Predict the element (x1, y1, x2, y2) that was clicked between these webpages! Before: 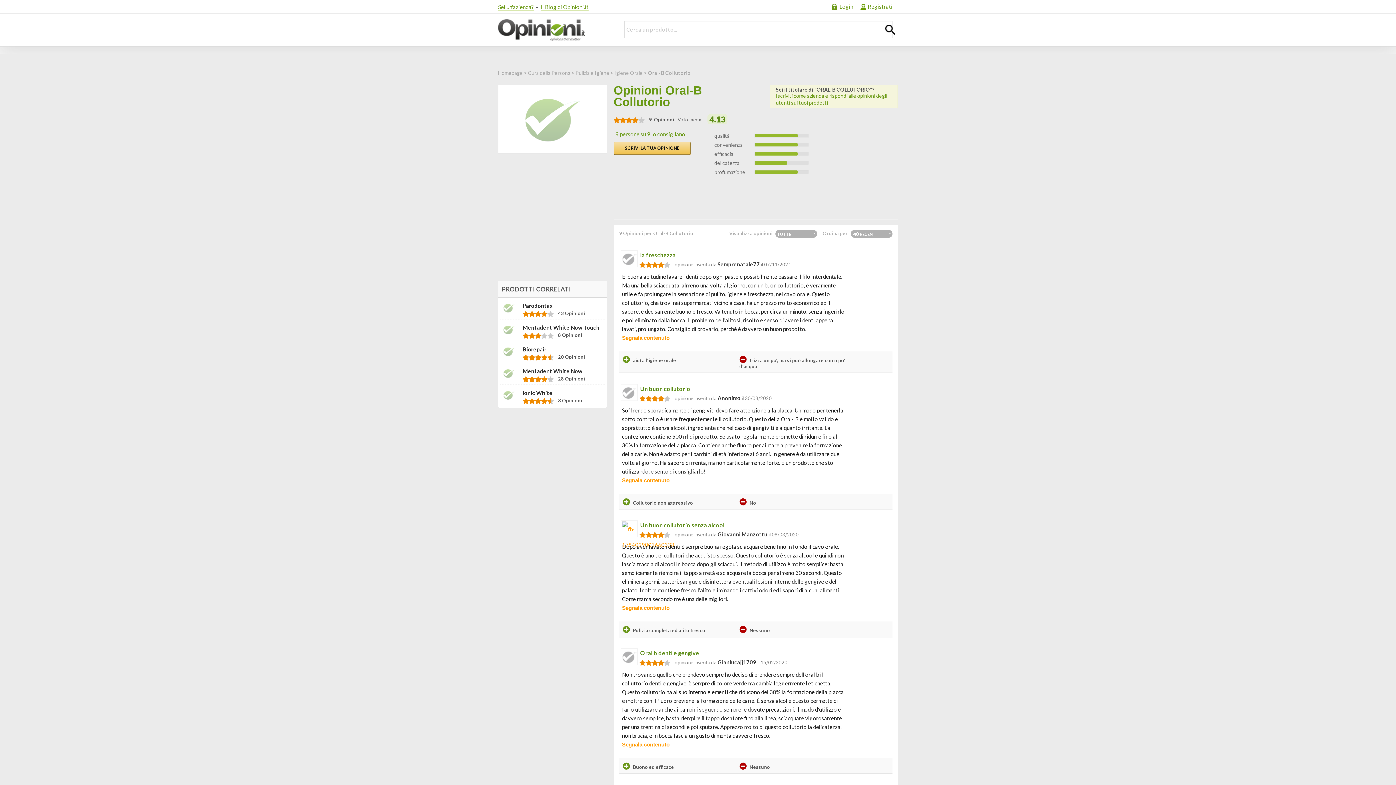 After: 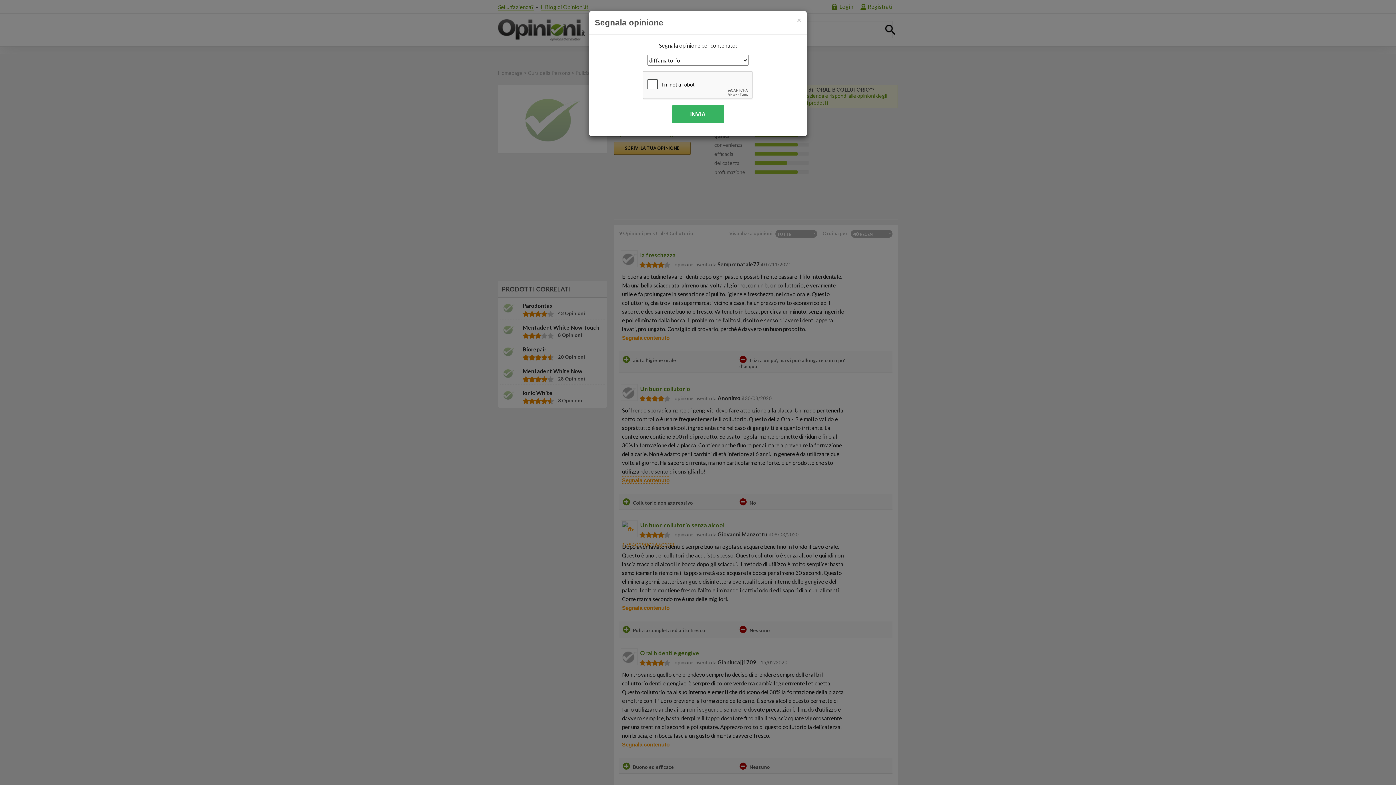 Action: label: Segnala contenuto bbox: (622, 476, 669, 483)